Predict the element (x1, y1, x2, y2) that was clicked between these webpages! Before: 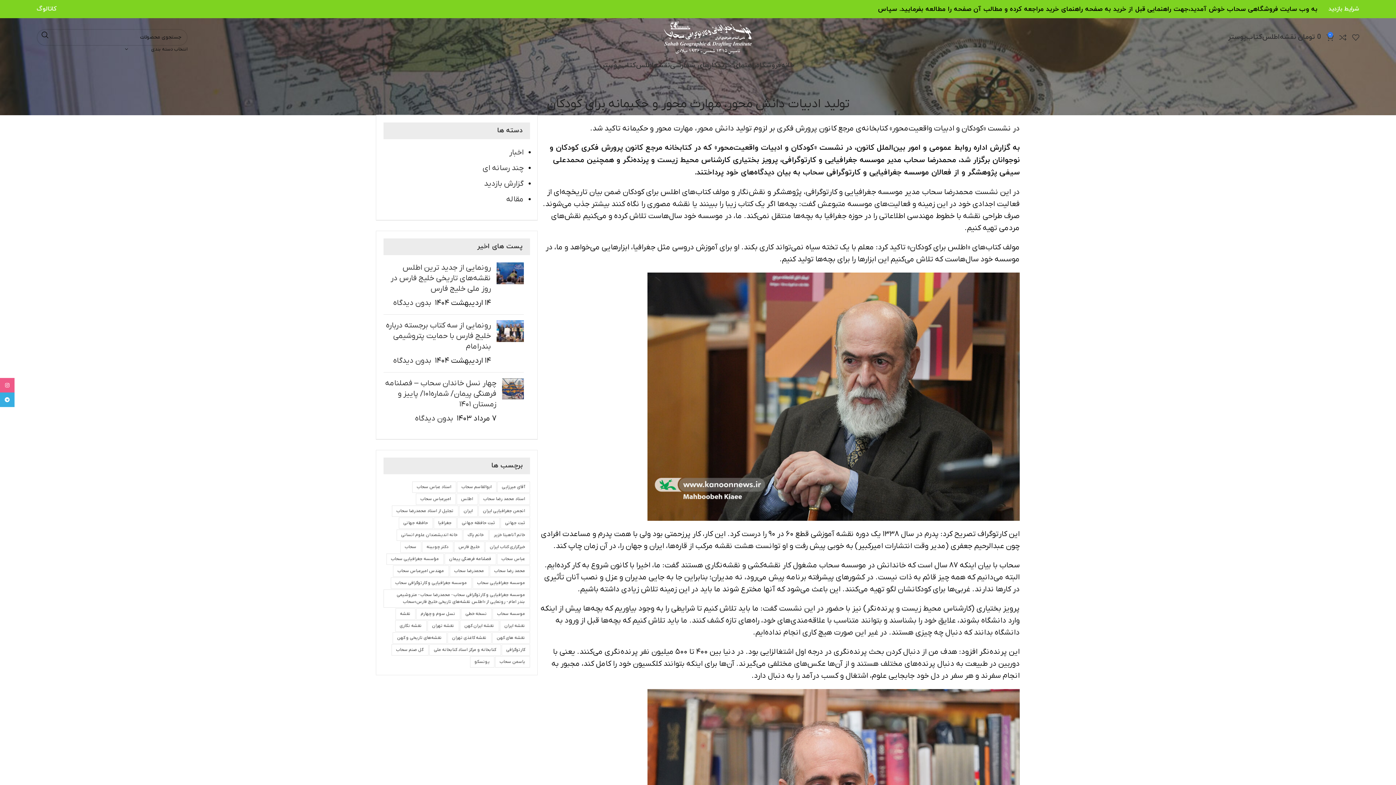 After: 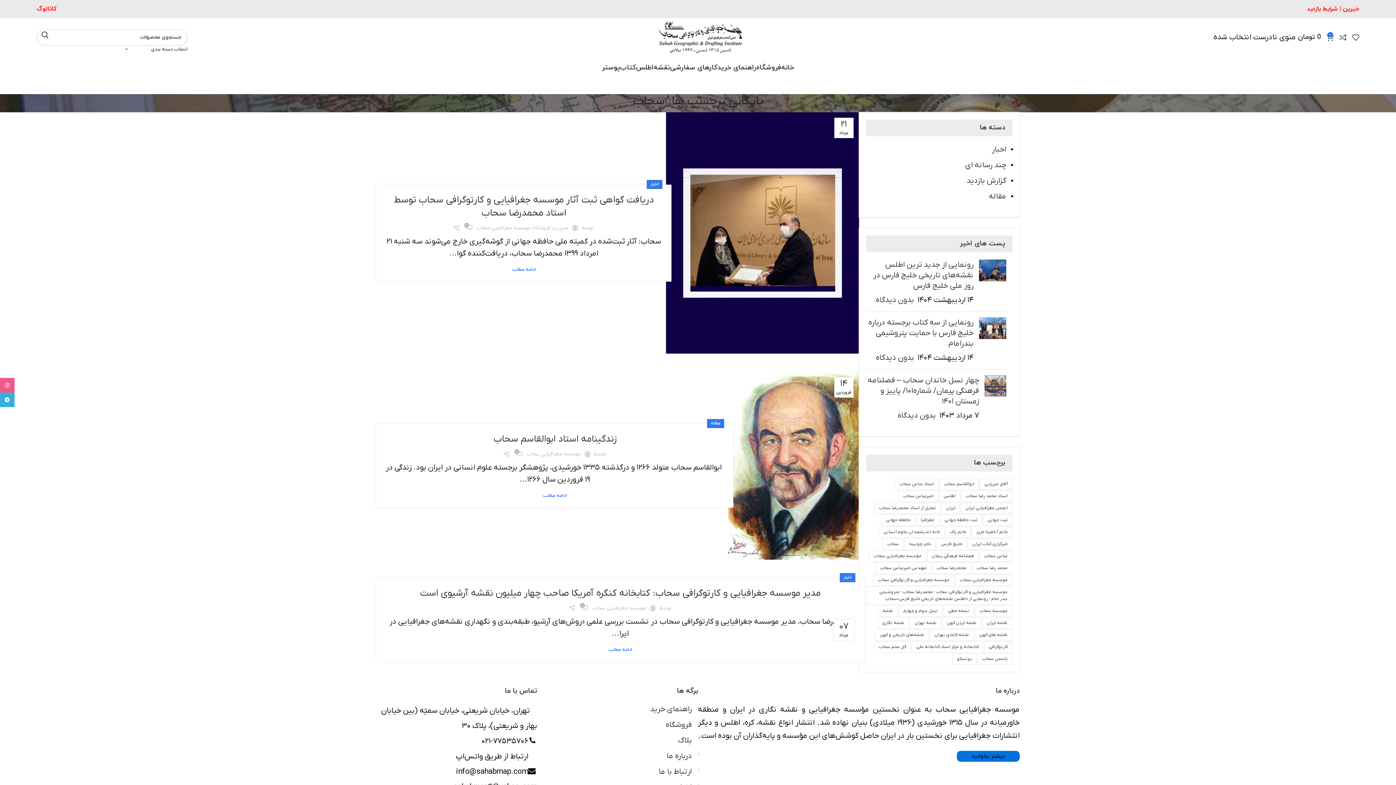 Action: bbox: (400, 541, 421, 553) label: سحاب (3 مورد)